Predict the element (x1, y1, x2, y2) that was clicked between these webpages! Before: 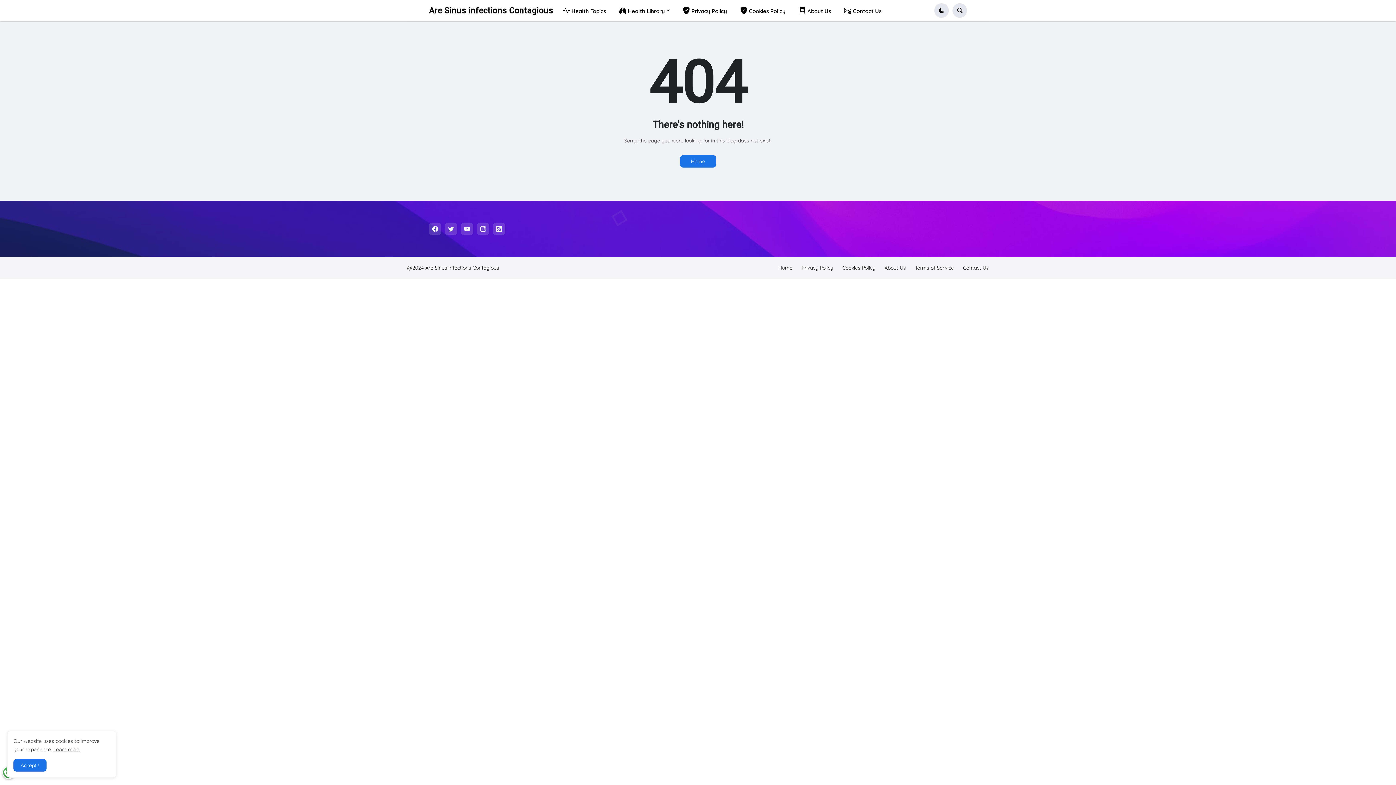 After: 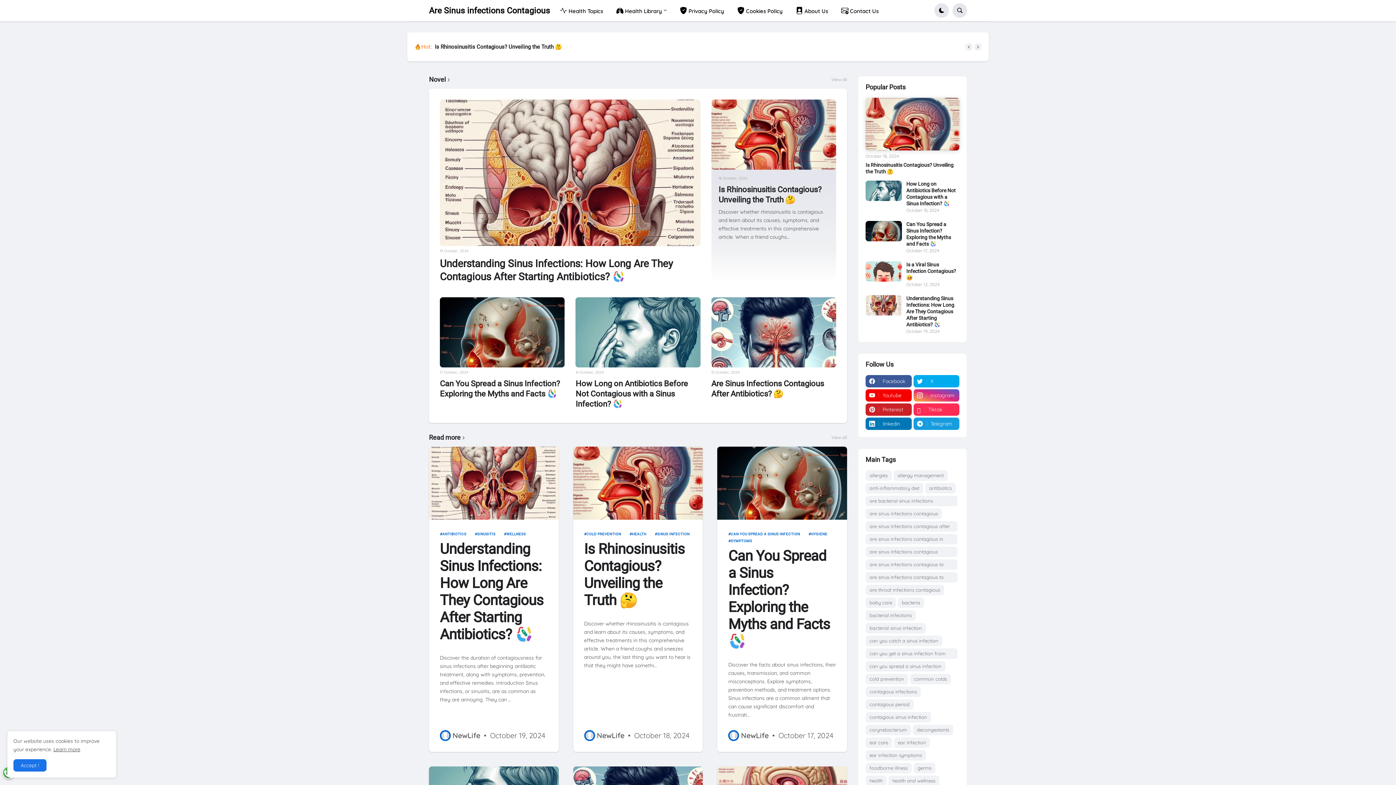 Action: bbox: (557, 1, 611, 19) label:  Health Topics